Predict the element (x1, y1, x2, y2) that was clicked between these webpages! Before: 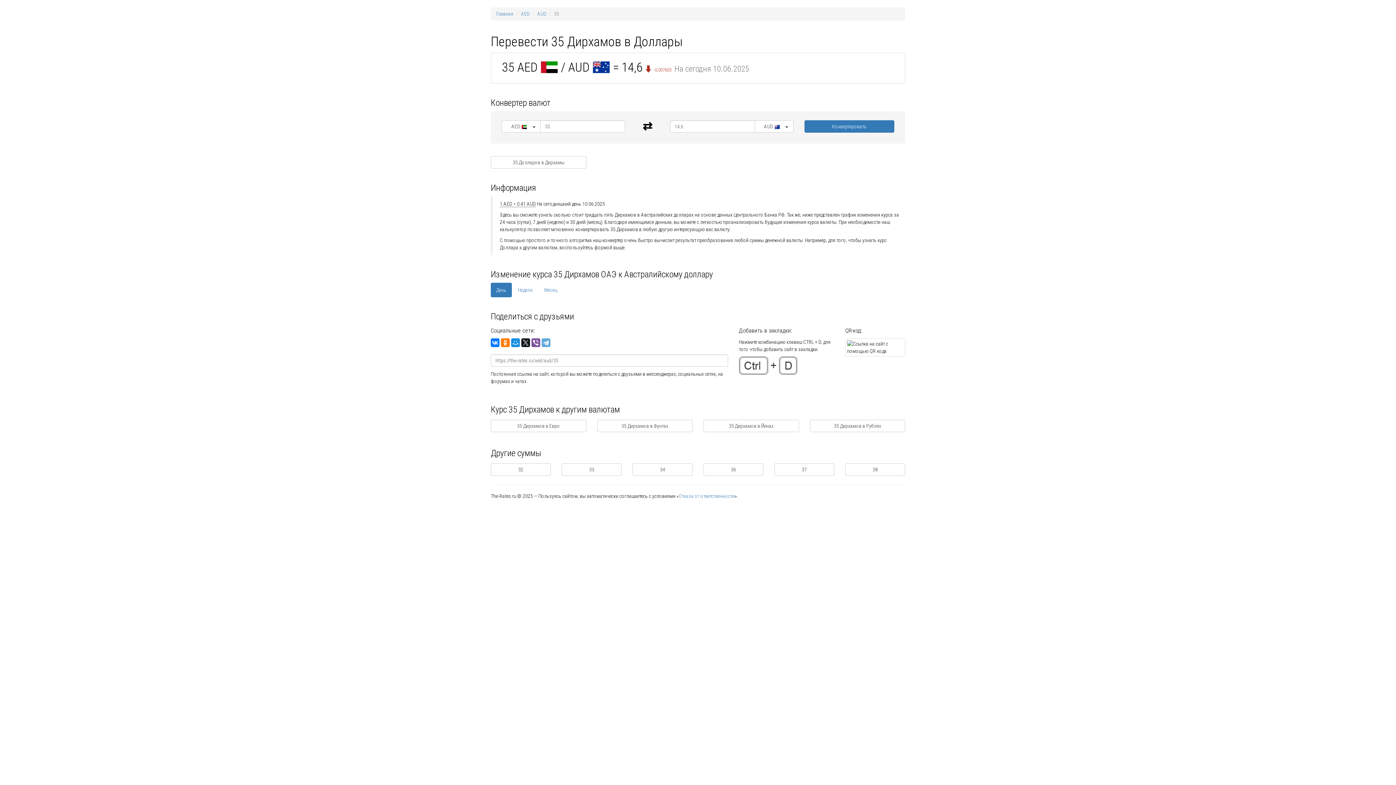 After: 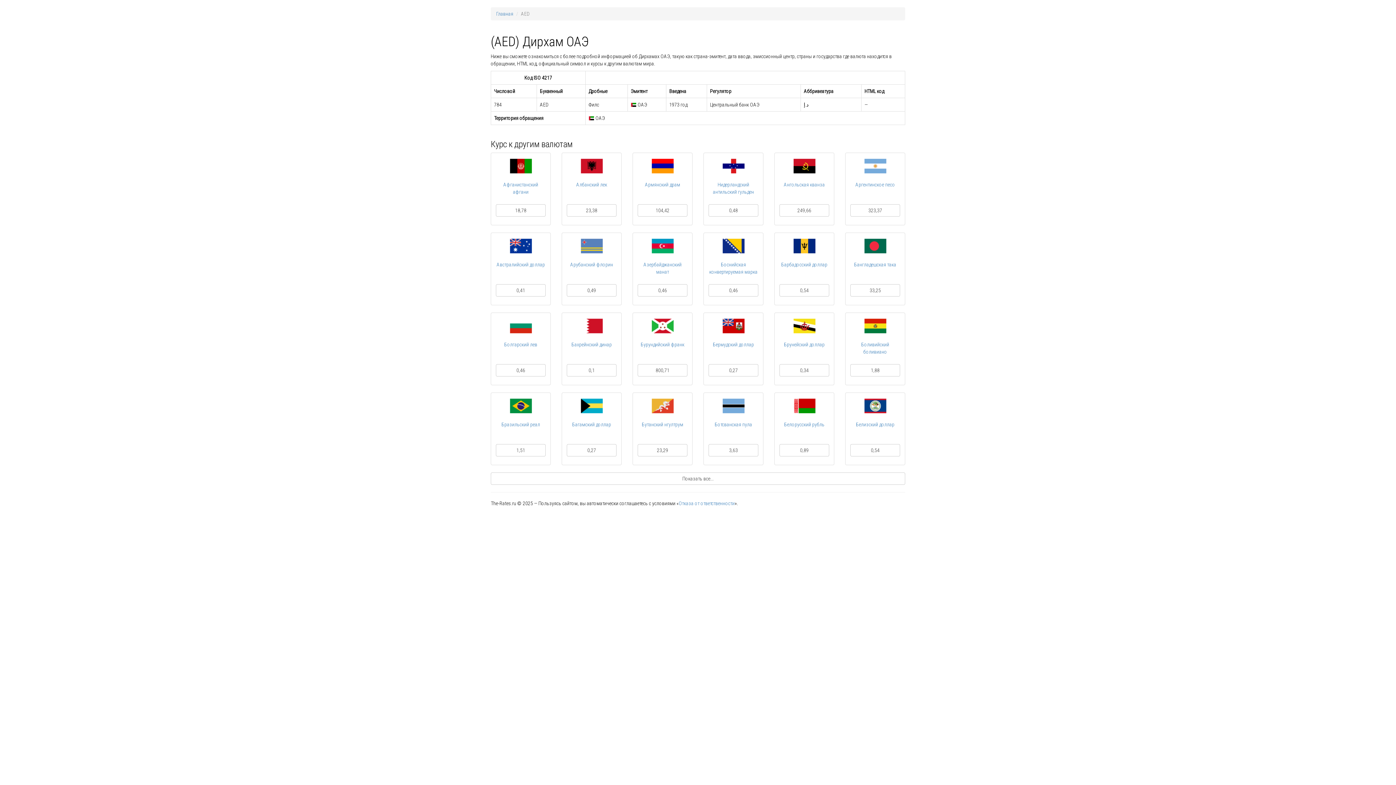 Action: label: AED bbox: (521, 10, 529, 16)